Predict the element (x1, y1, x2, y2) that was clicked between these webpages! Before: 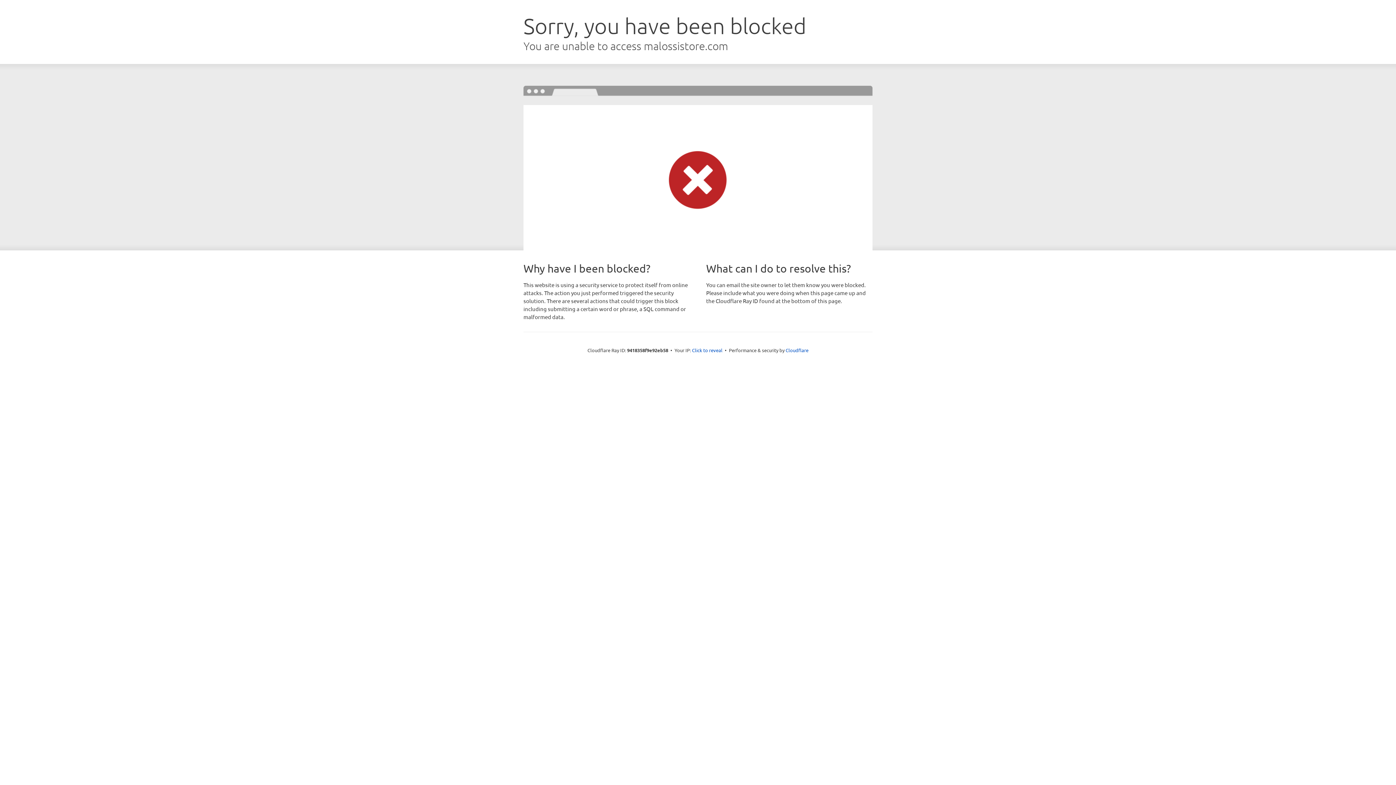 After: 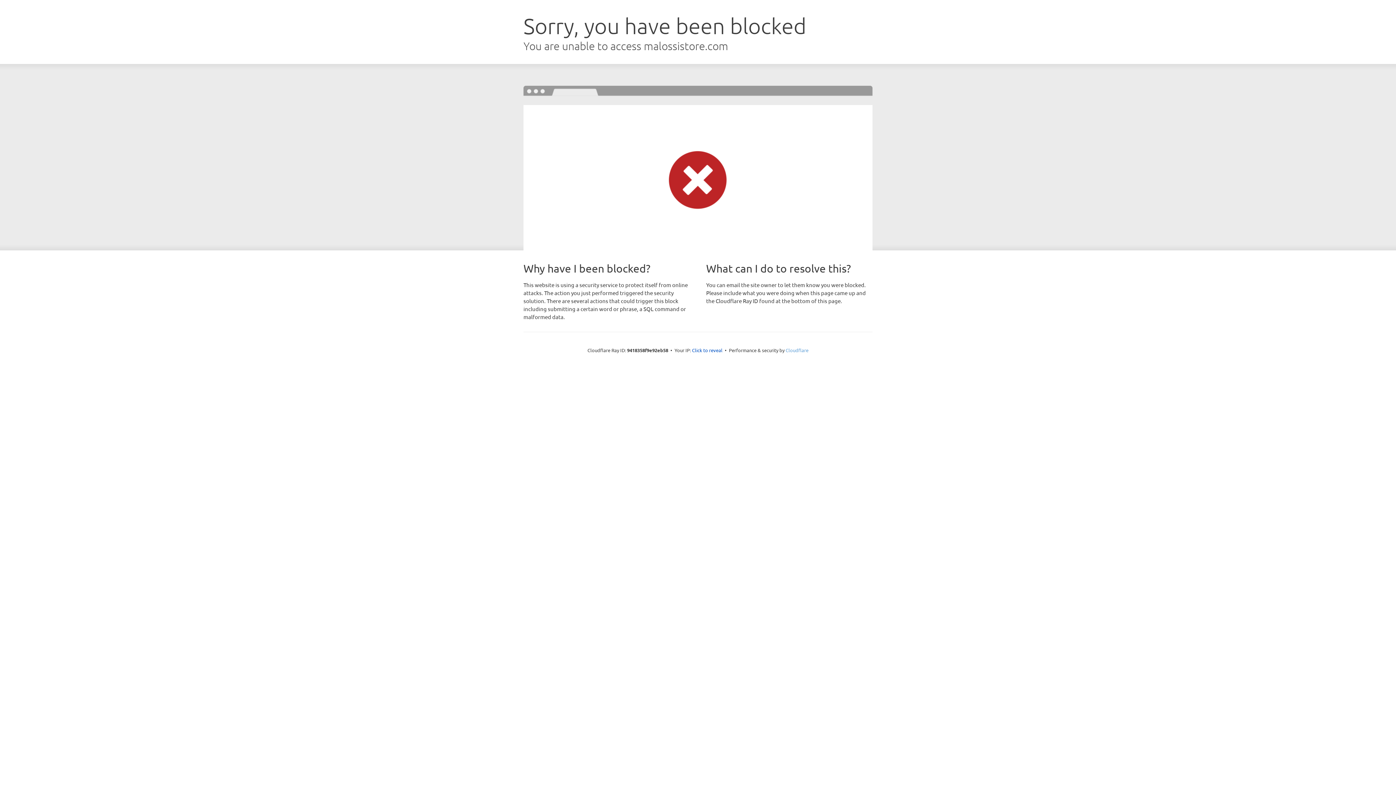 Action: label: Cloudflare bbox: (785, 347, 808, 353)